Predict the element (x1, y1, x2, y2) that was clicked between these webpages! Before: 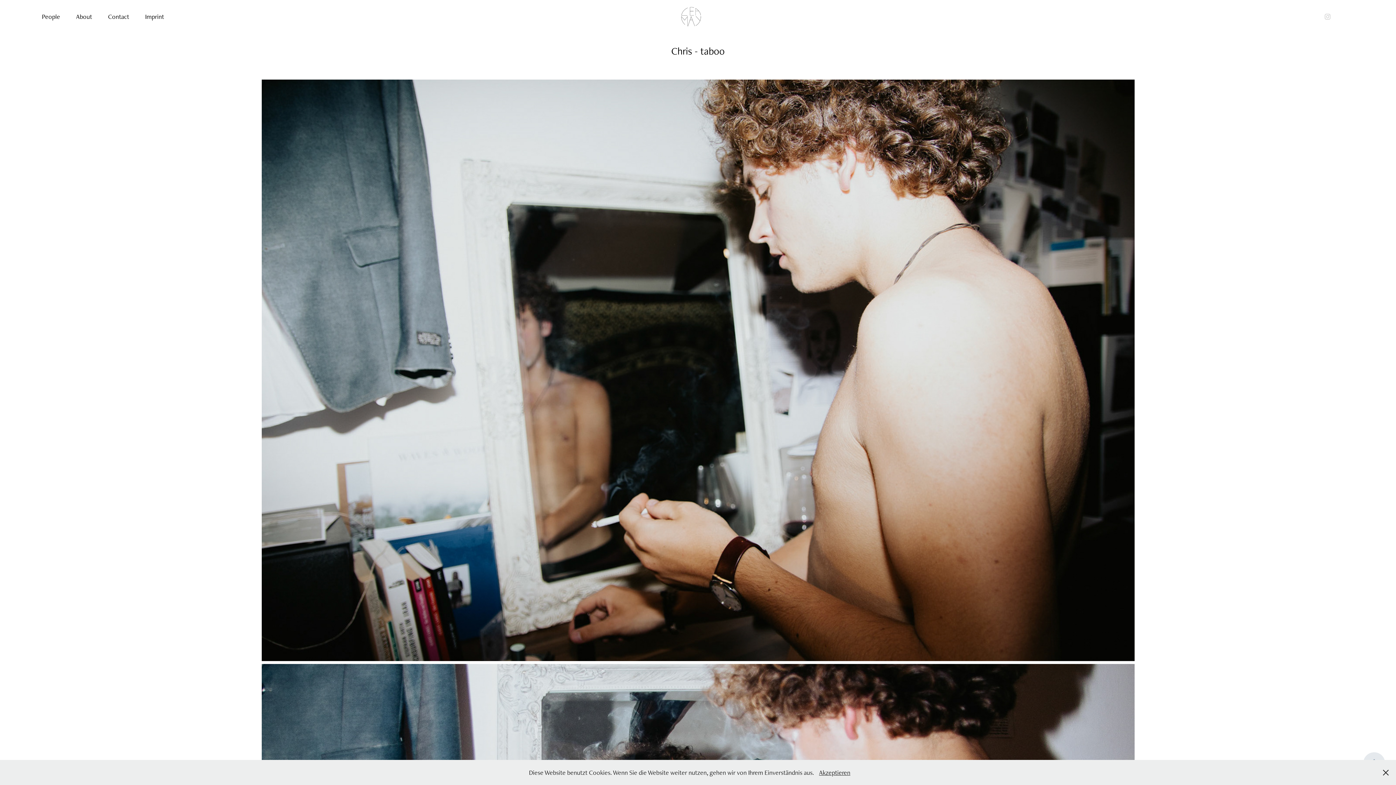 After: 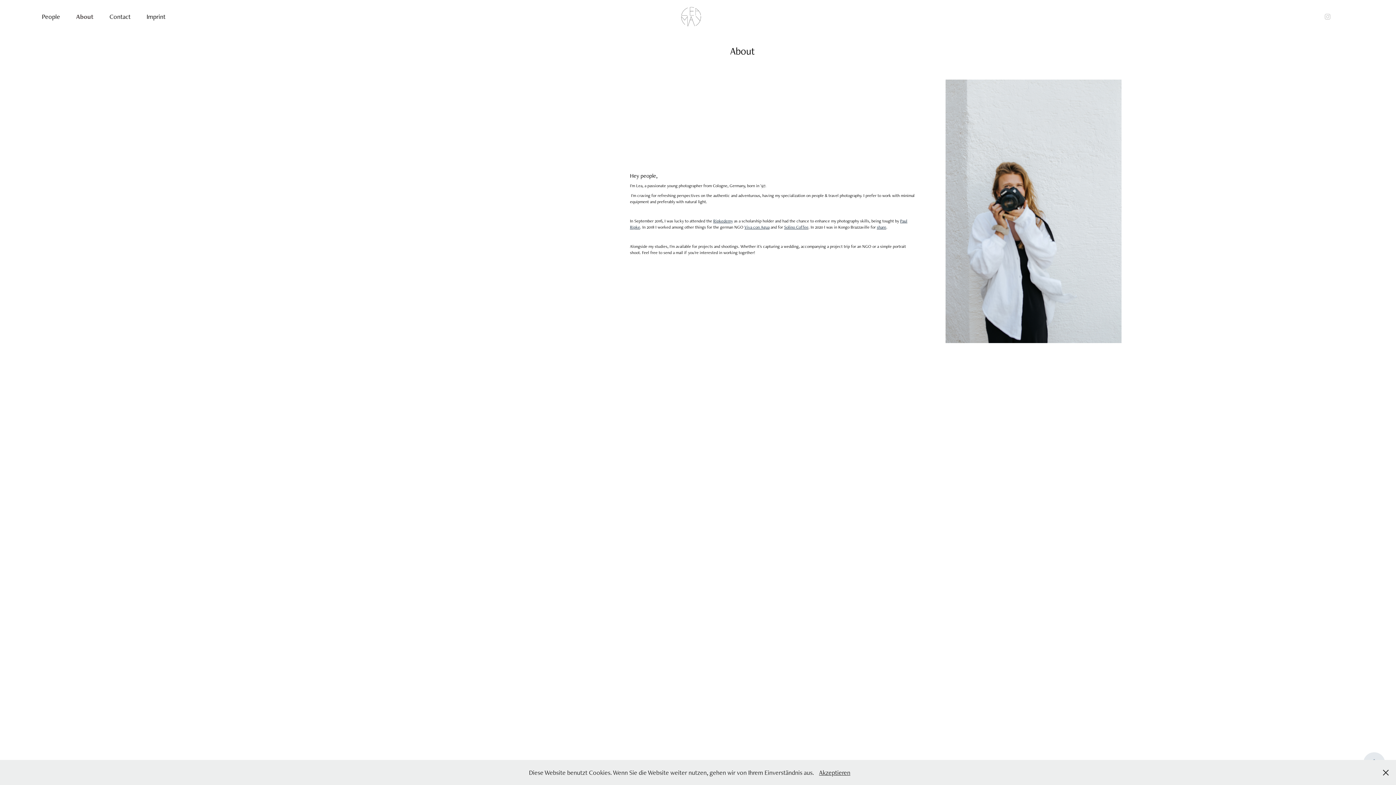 Action: bbox: (76, 12, 92, 20) label: About